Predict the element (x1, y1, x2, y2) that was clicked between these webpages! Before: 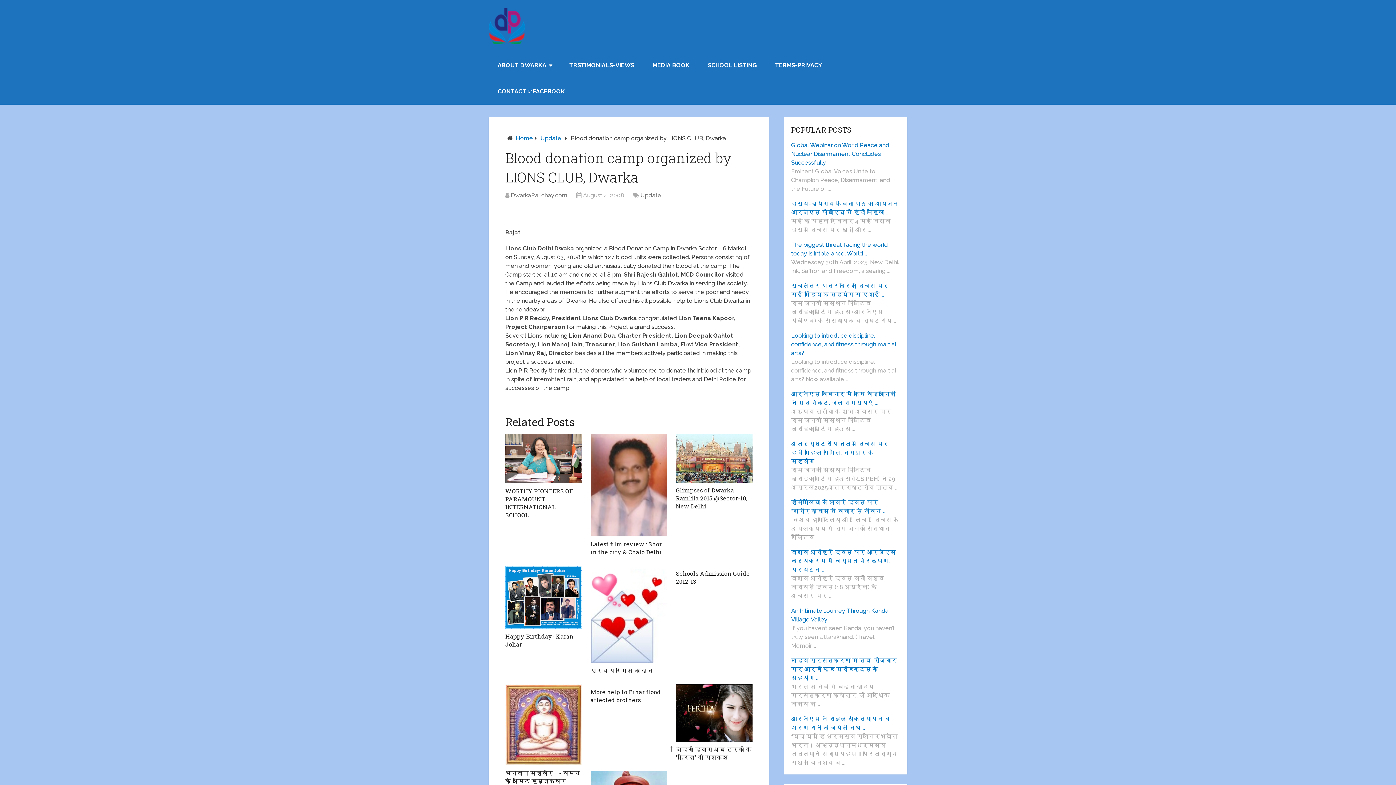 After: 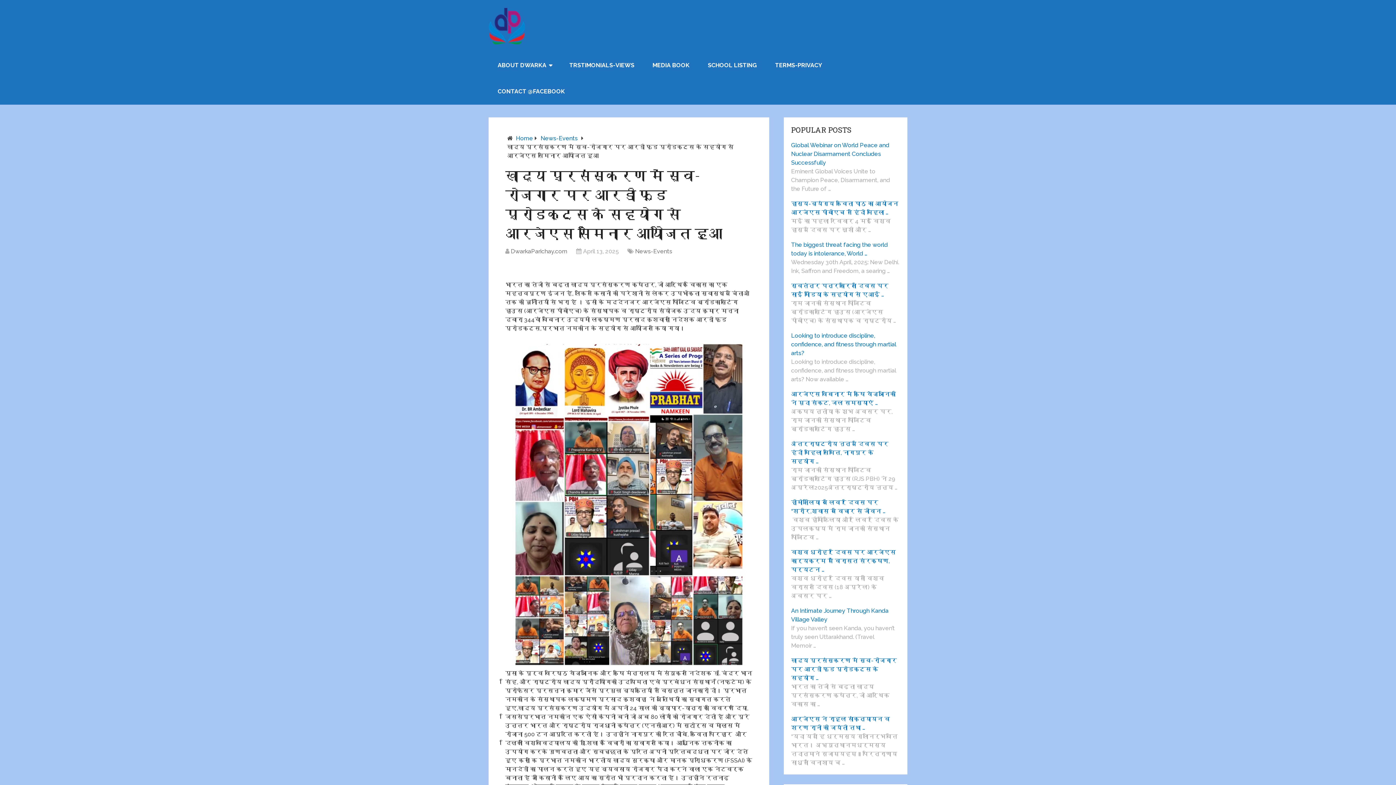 Action: label: खाद्य प्रसंस्करण में स्व-रोजगार पर आरडी फूड प्रोडक्ट्स के सहयोग … bbox: (791, 656, 900, 682)